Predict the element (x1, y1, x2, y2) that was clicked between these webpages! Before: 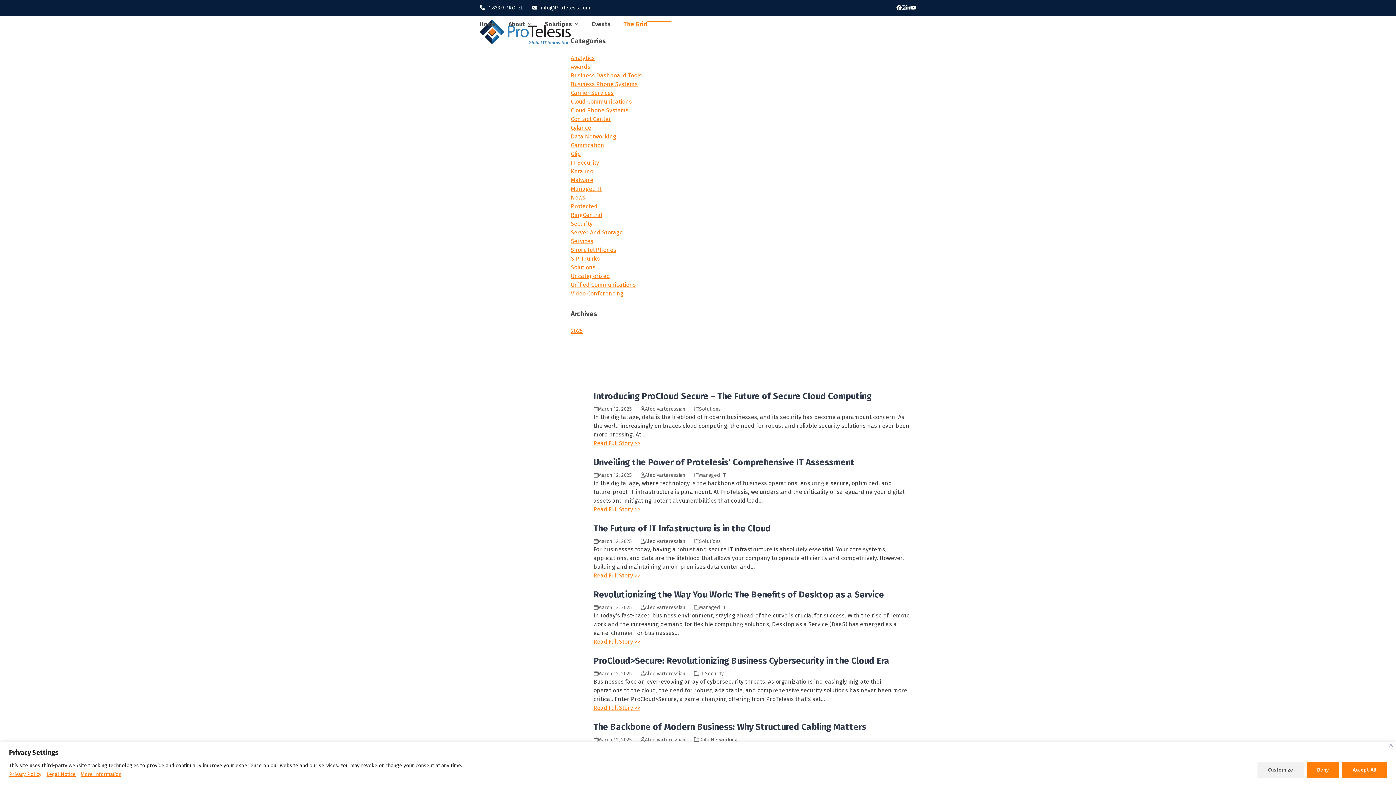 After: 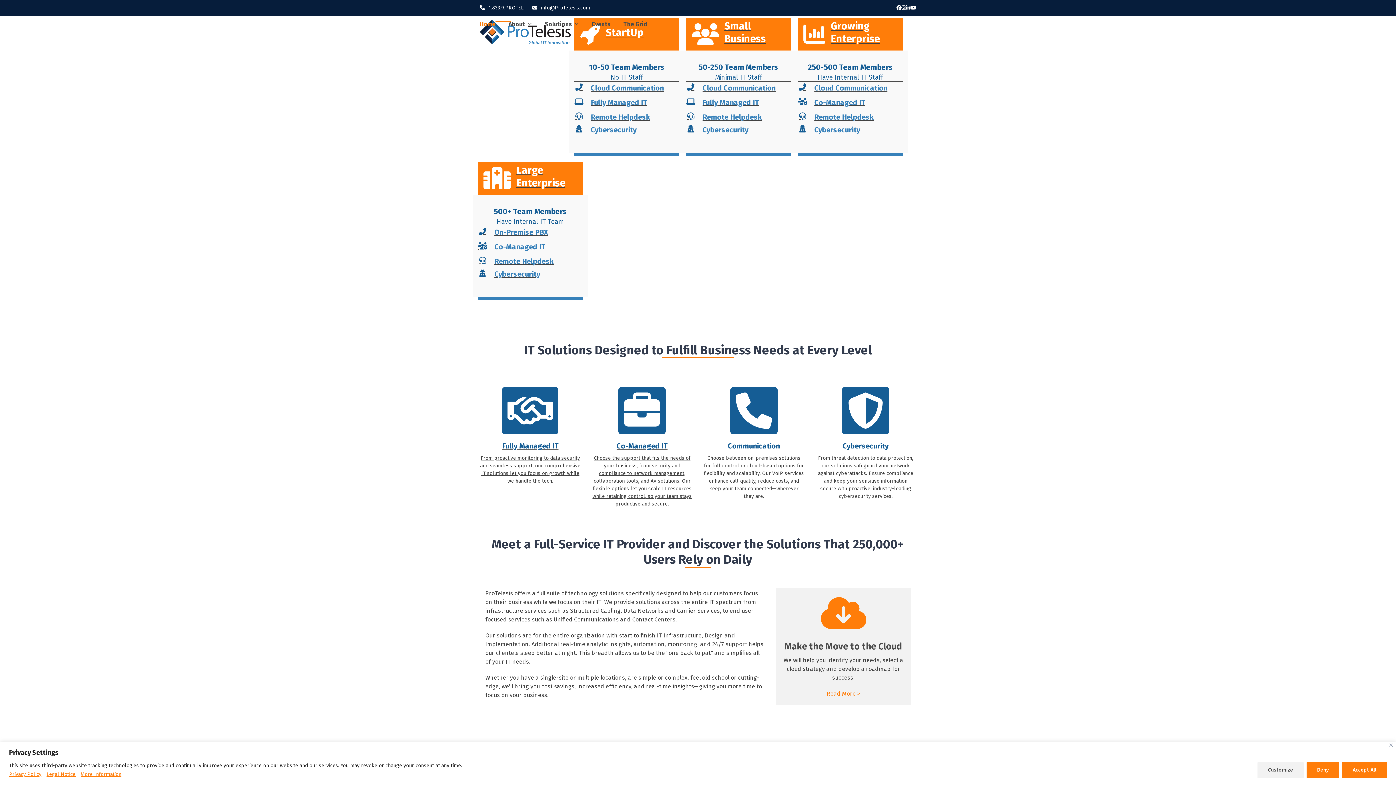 Action: bbox: (480, 28, 570, 34)